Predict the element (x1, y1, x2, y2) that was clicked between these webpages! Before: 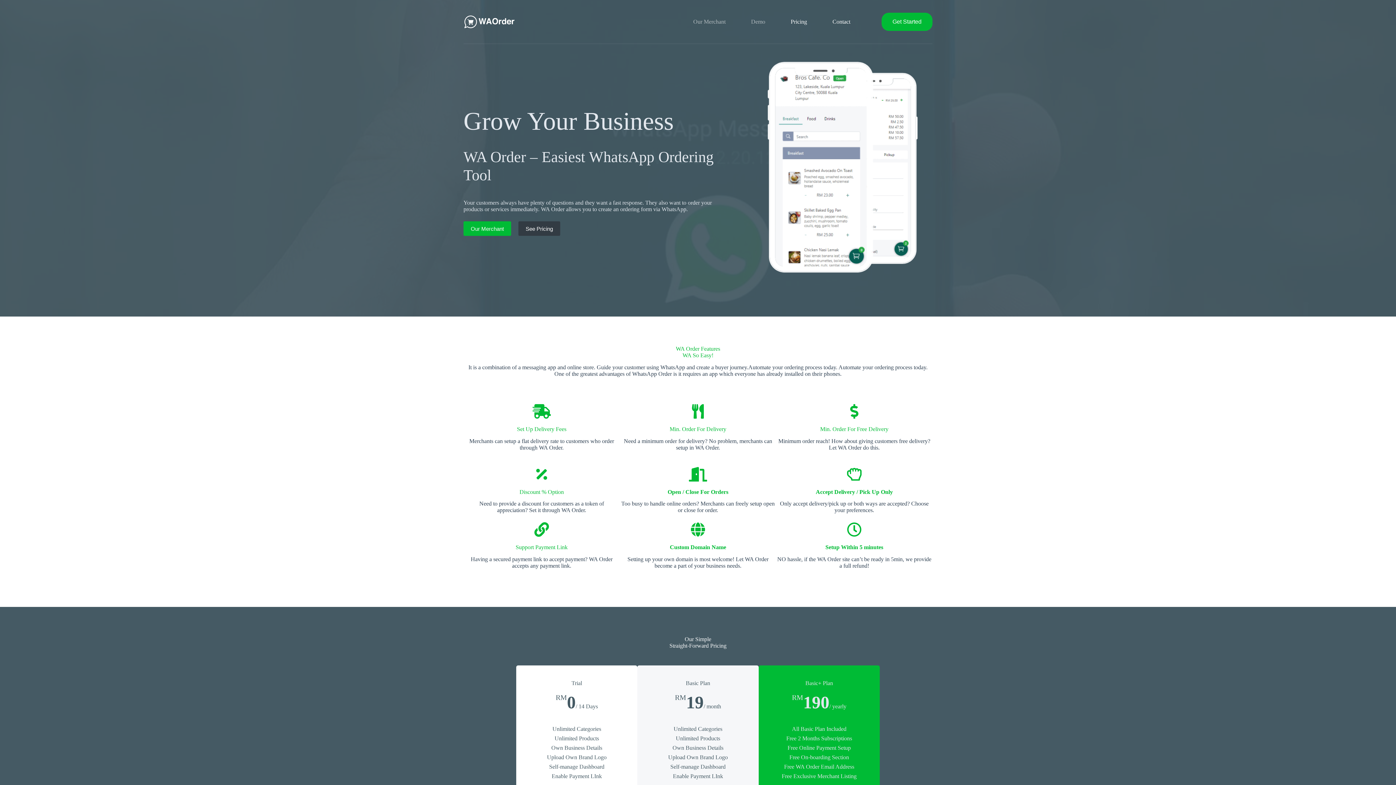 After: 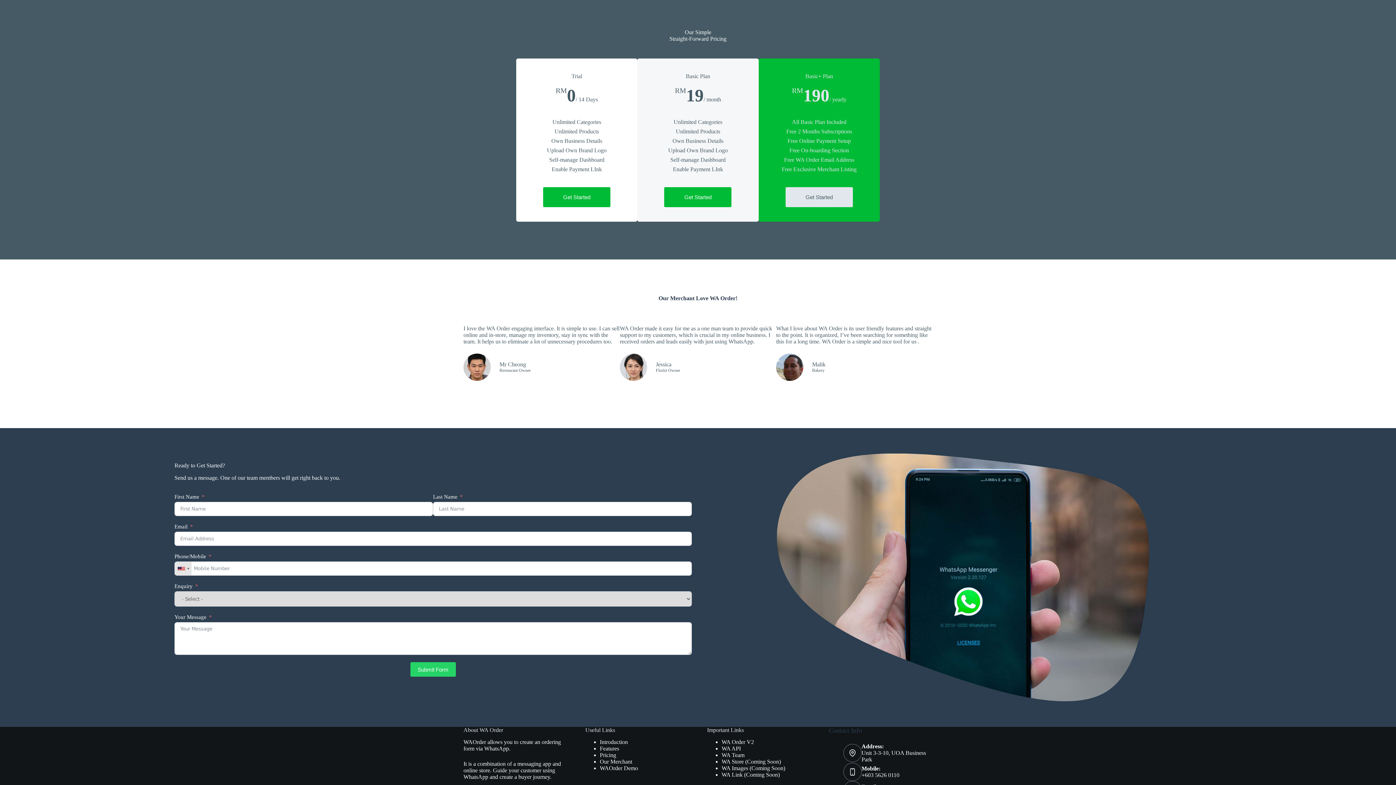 Action: bbox: (518, 221, 560, 236) label: See Pricing